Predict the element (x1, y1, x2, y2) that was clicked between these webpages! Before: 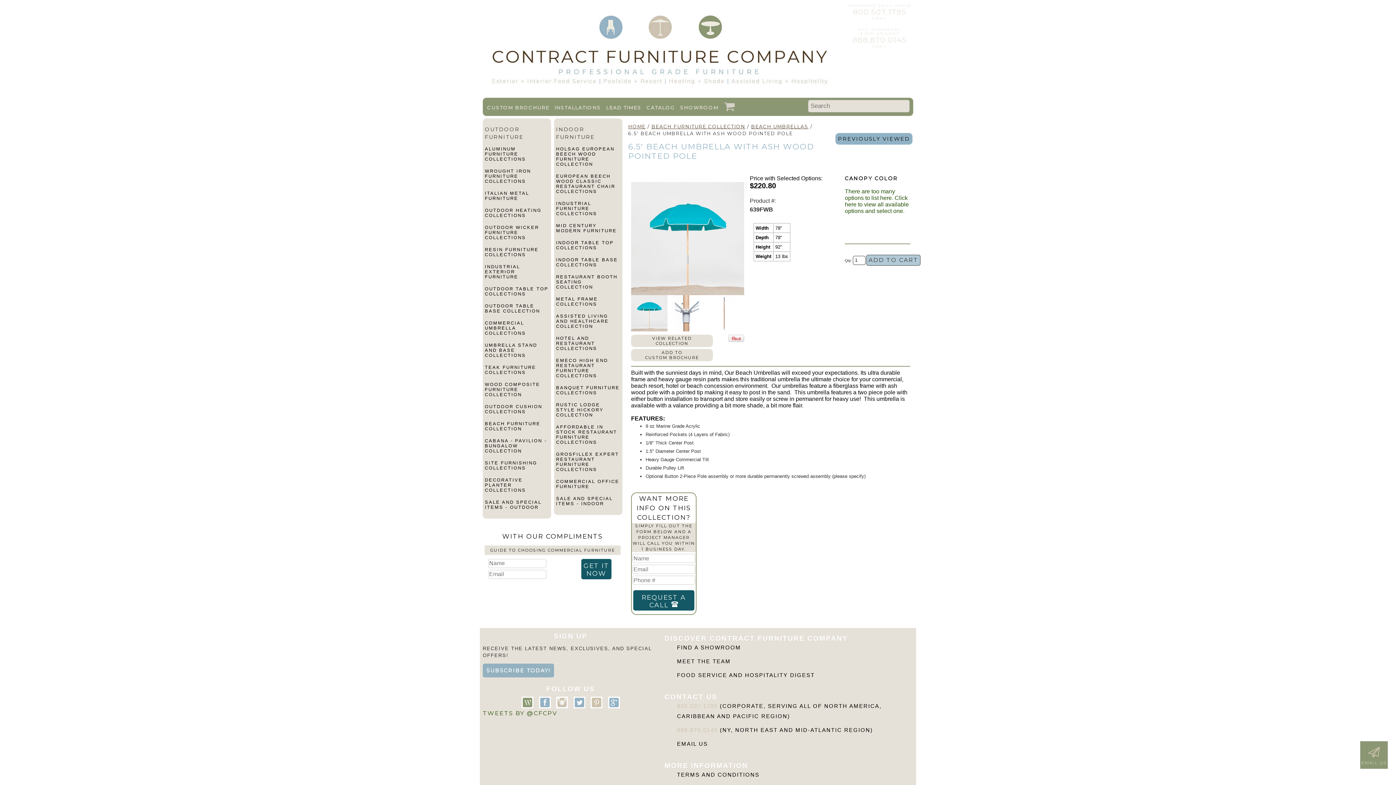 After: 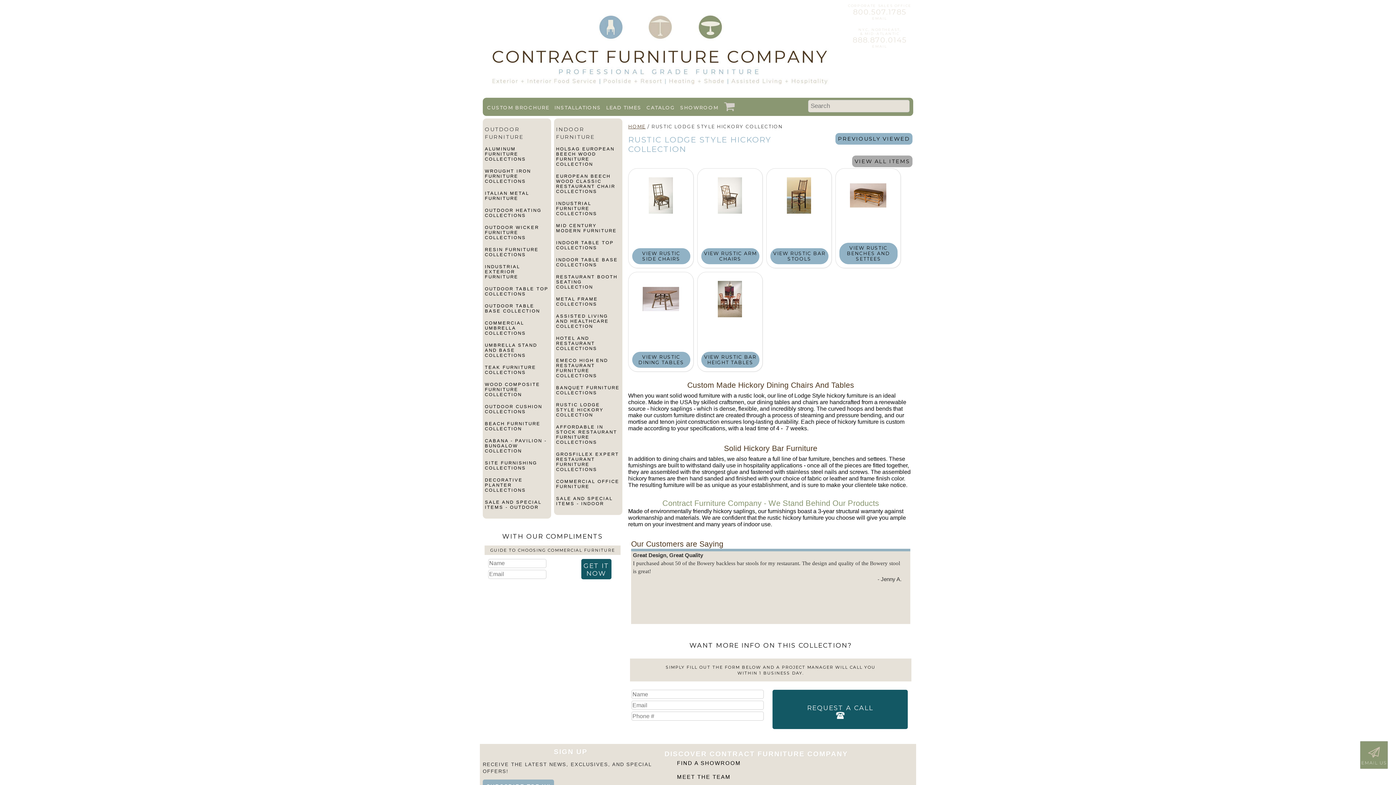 Action: label: RUSTIC LODGE STYLE HICKORY COLLECTION bbox: (556, 402, 620, 417)